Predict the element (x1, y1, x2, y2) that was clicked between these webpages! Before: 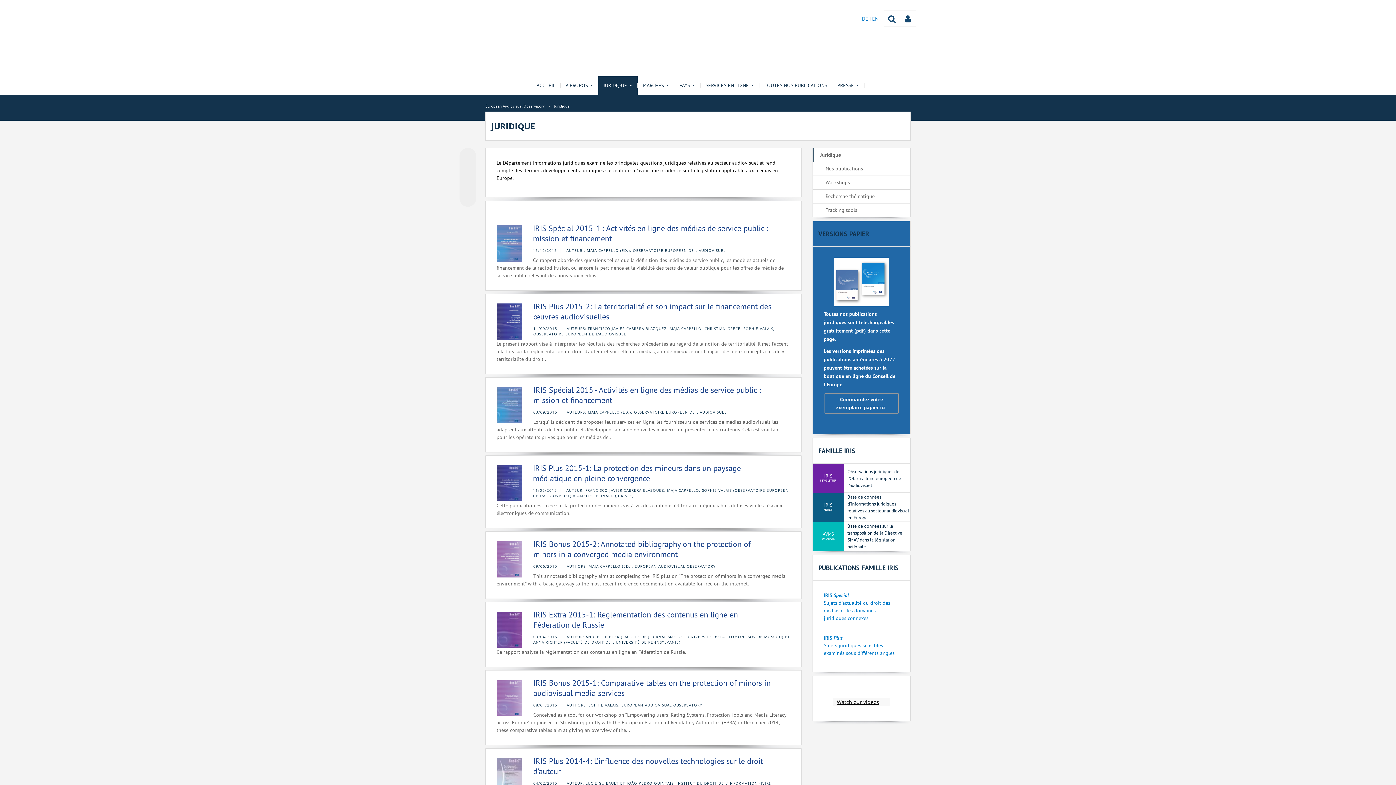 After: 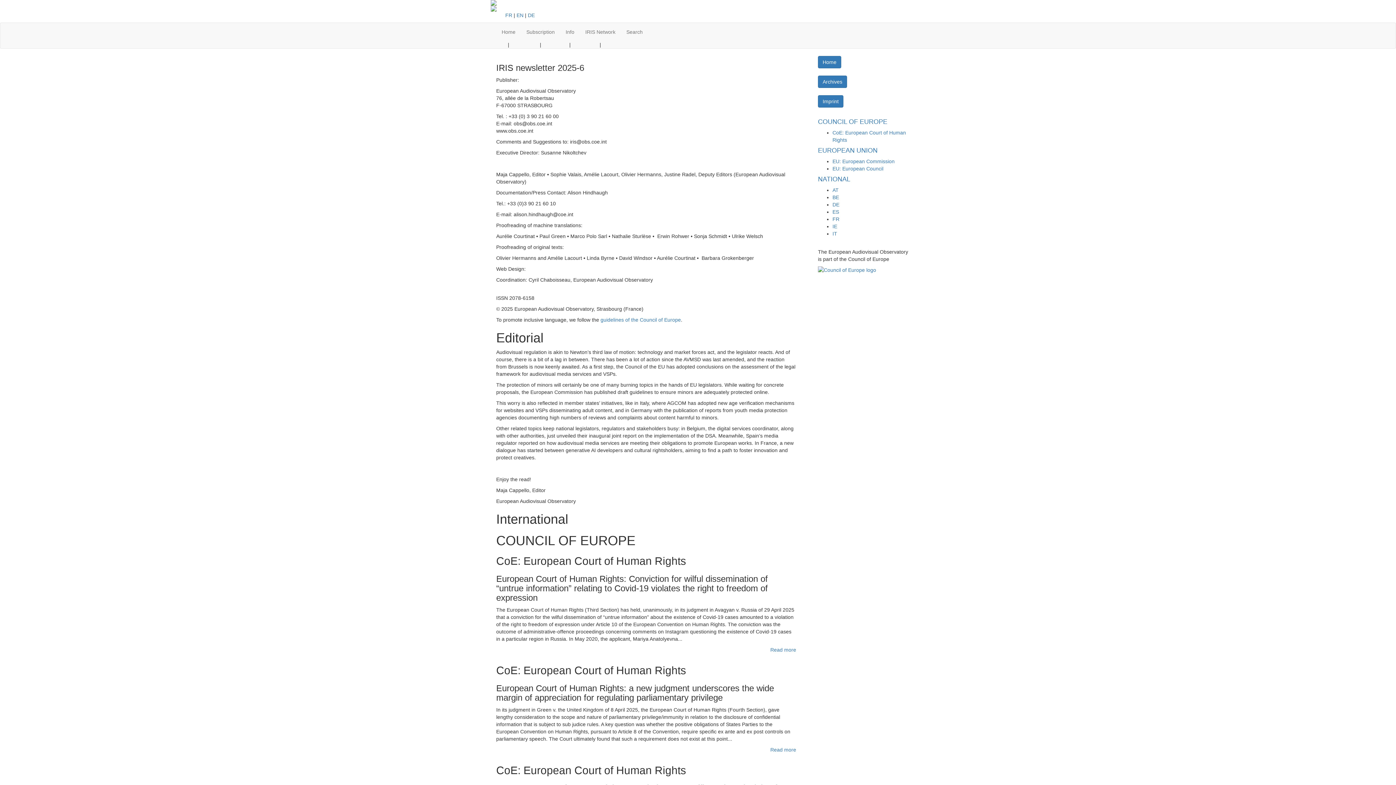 Action: label: IRIS NEWSLETTER

Observations juridiques de l'Observatoire européen de l'audiovisuel bbox: (813, 464, 910, 493)